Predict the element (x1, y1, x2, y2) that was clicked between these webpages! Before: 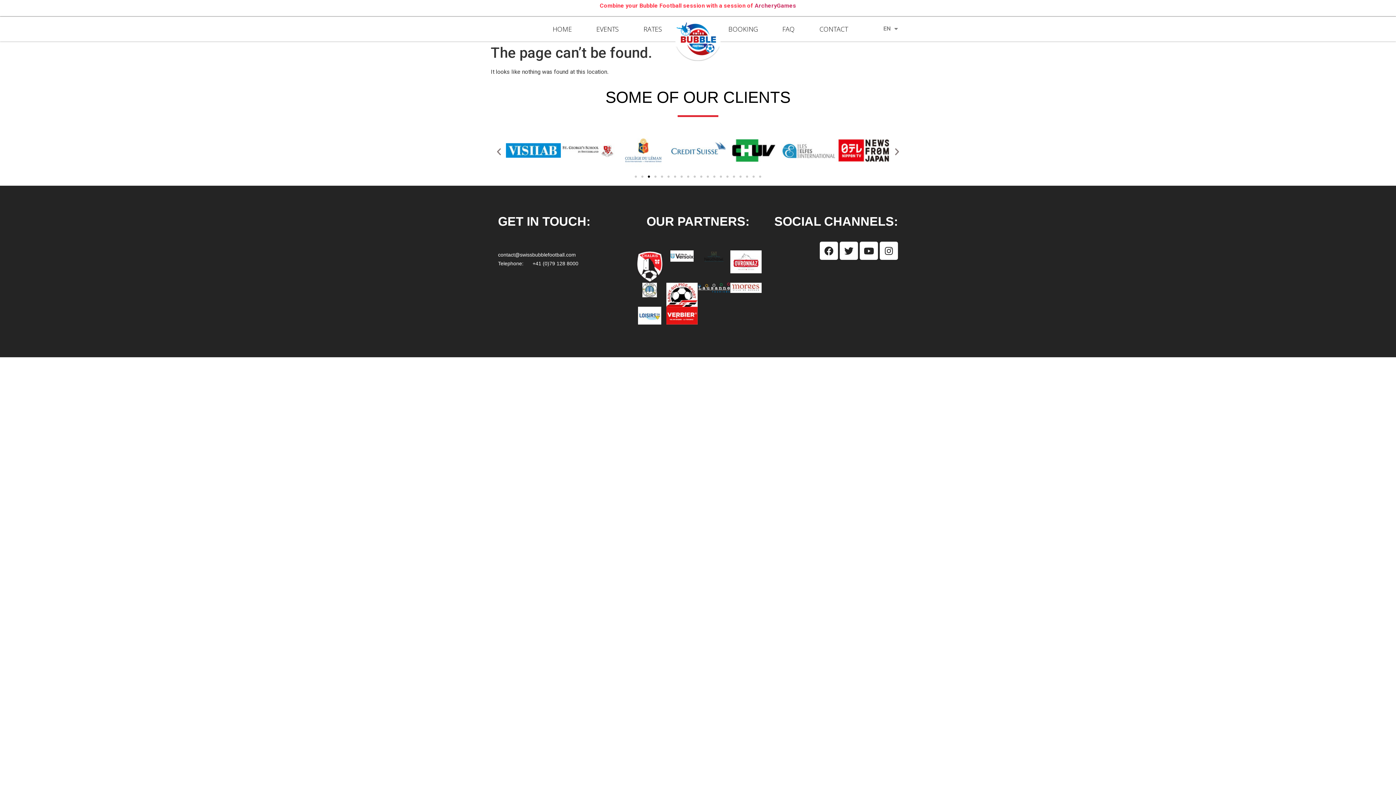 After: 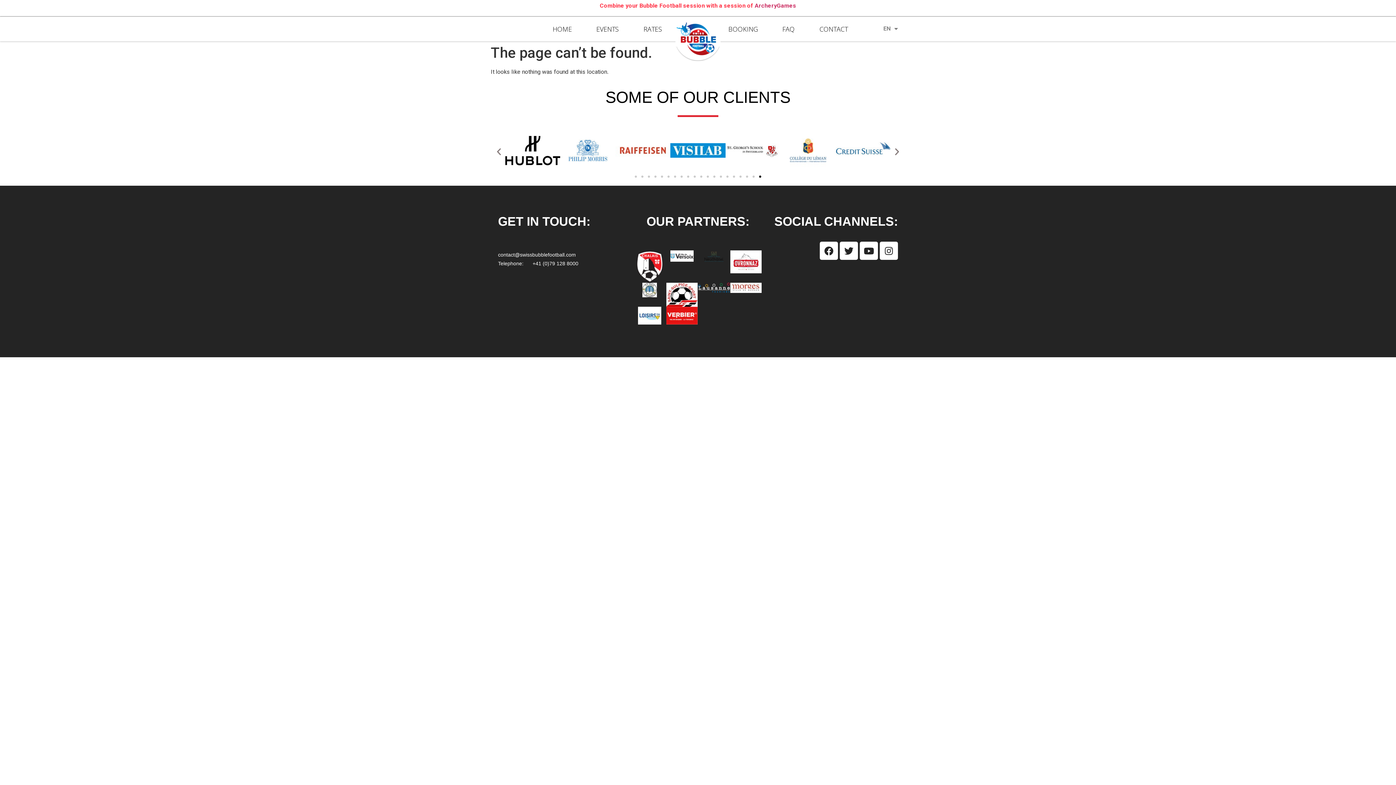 Action: bbox: (759, 175, 761, 177) label: Go to slide 20